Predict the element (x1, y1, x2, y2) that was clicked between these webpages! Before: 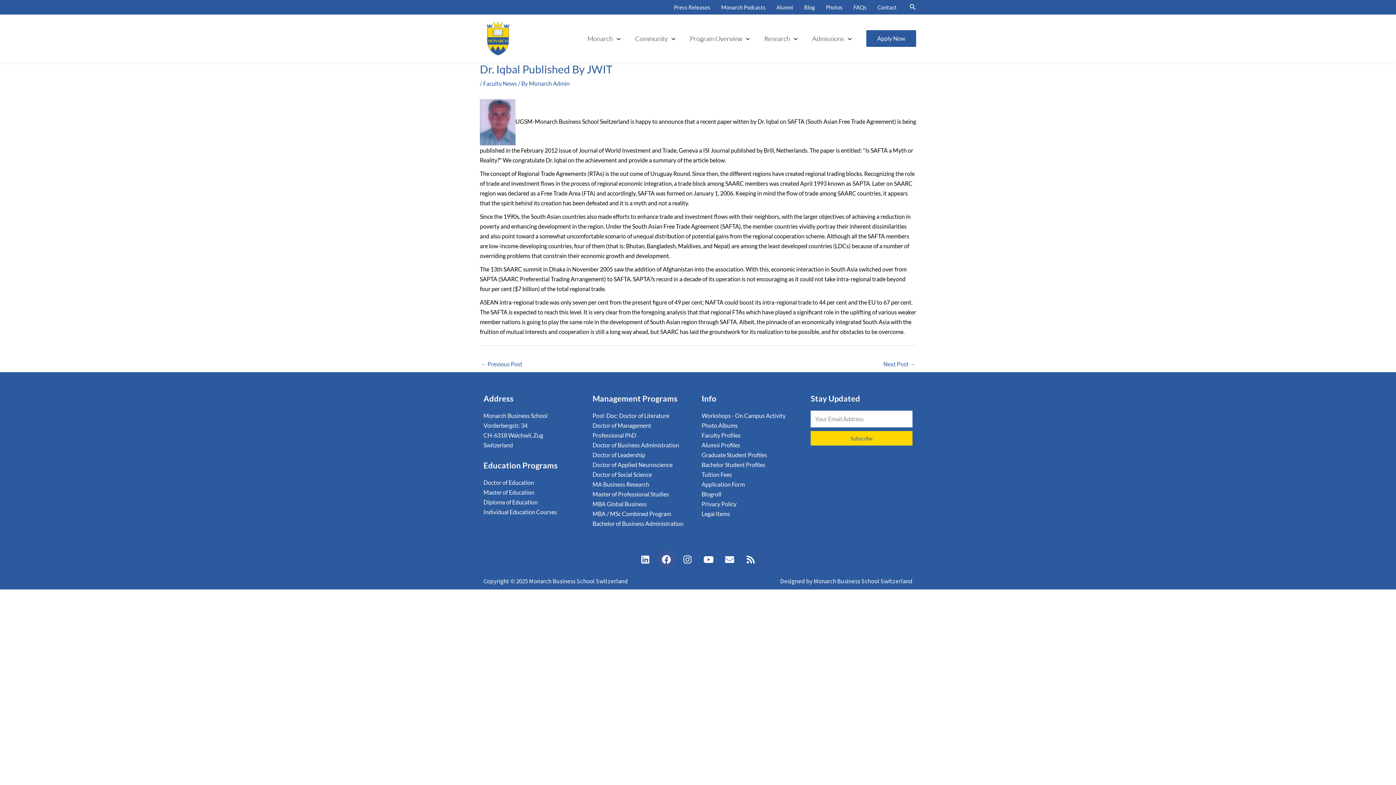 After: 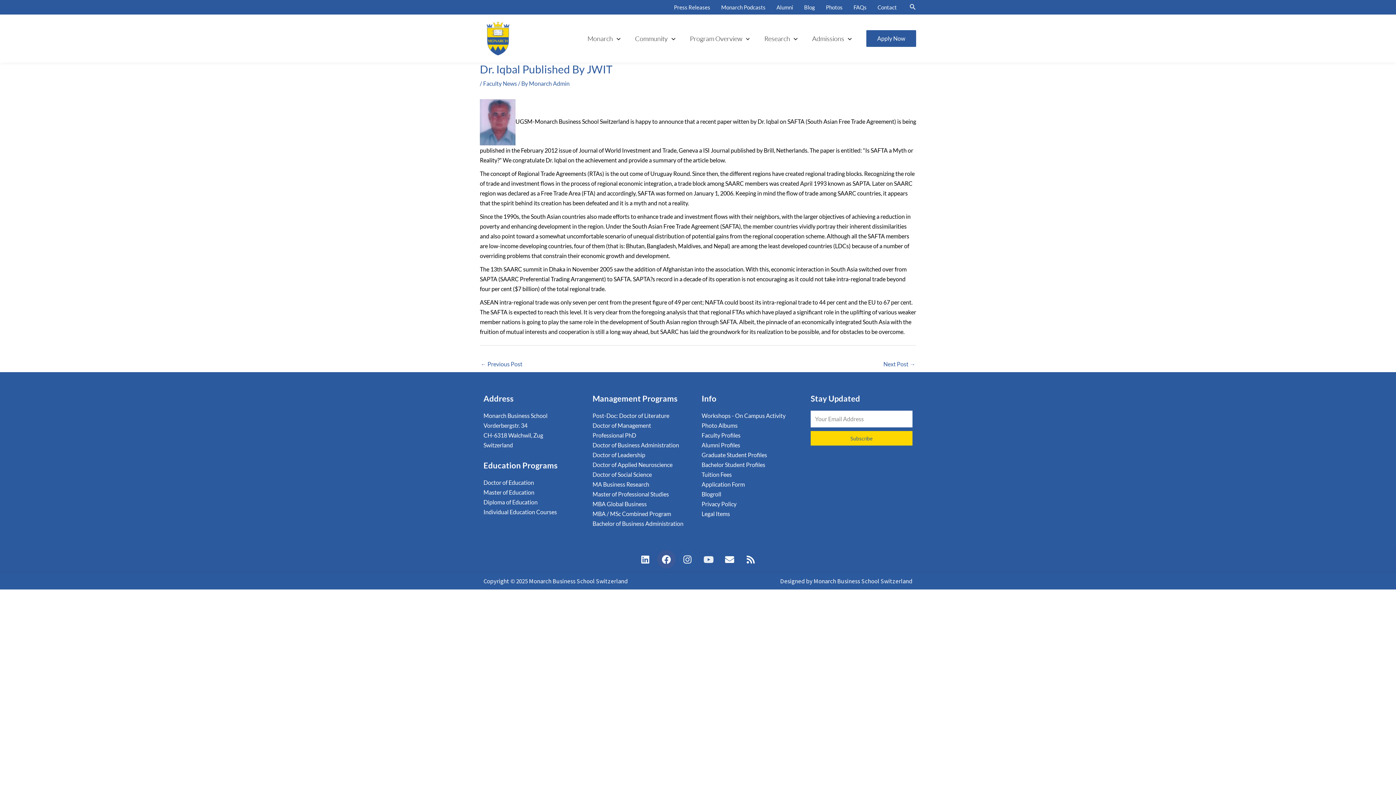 Action: label: Youtube bbox: (699, 550, 717, 568)